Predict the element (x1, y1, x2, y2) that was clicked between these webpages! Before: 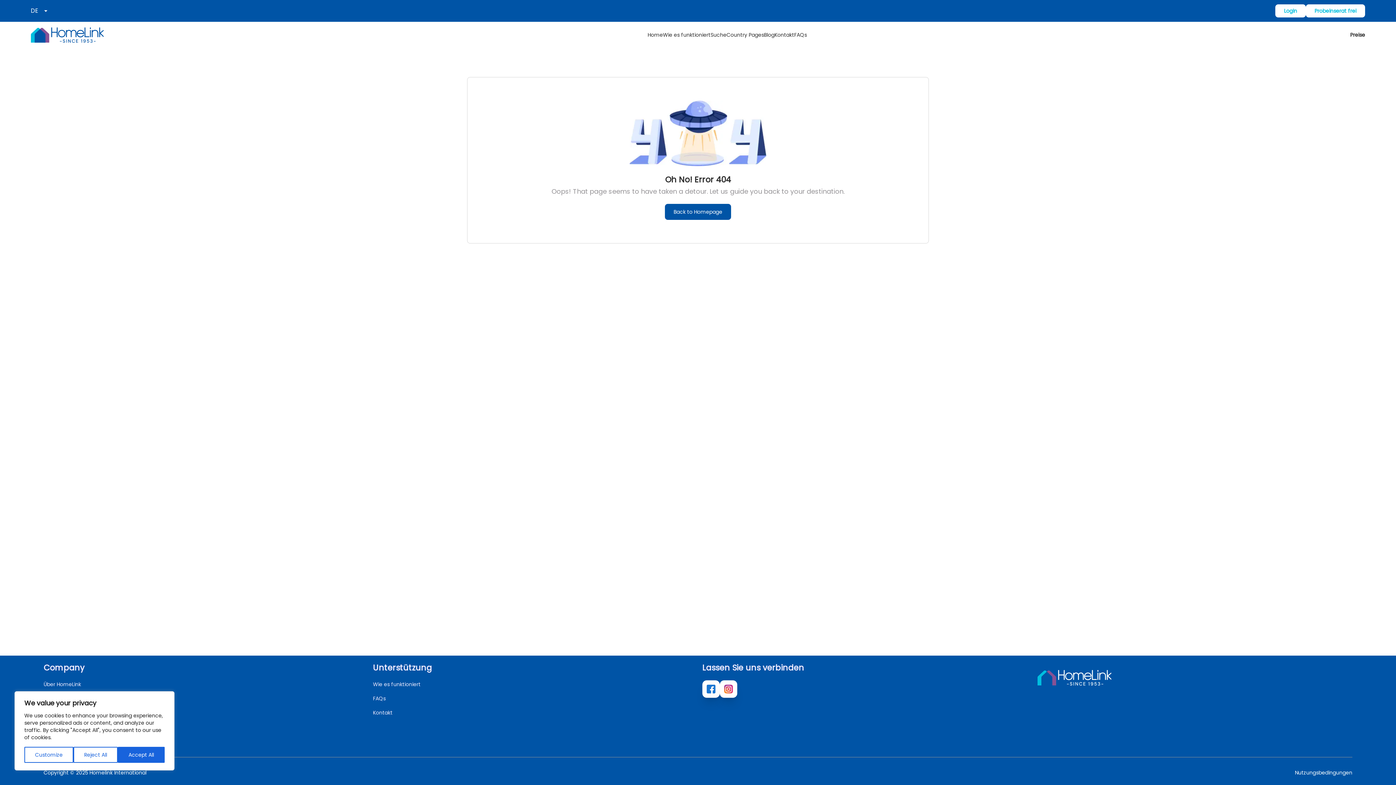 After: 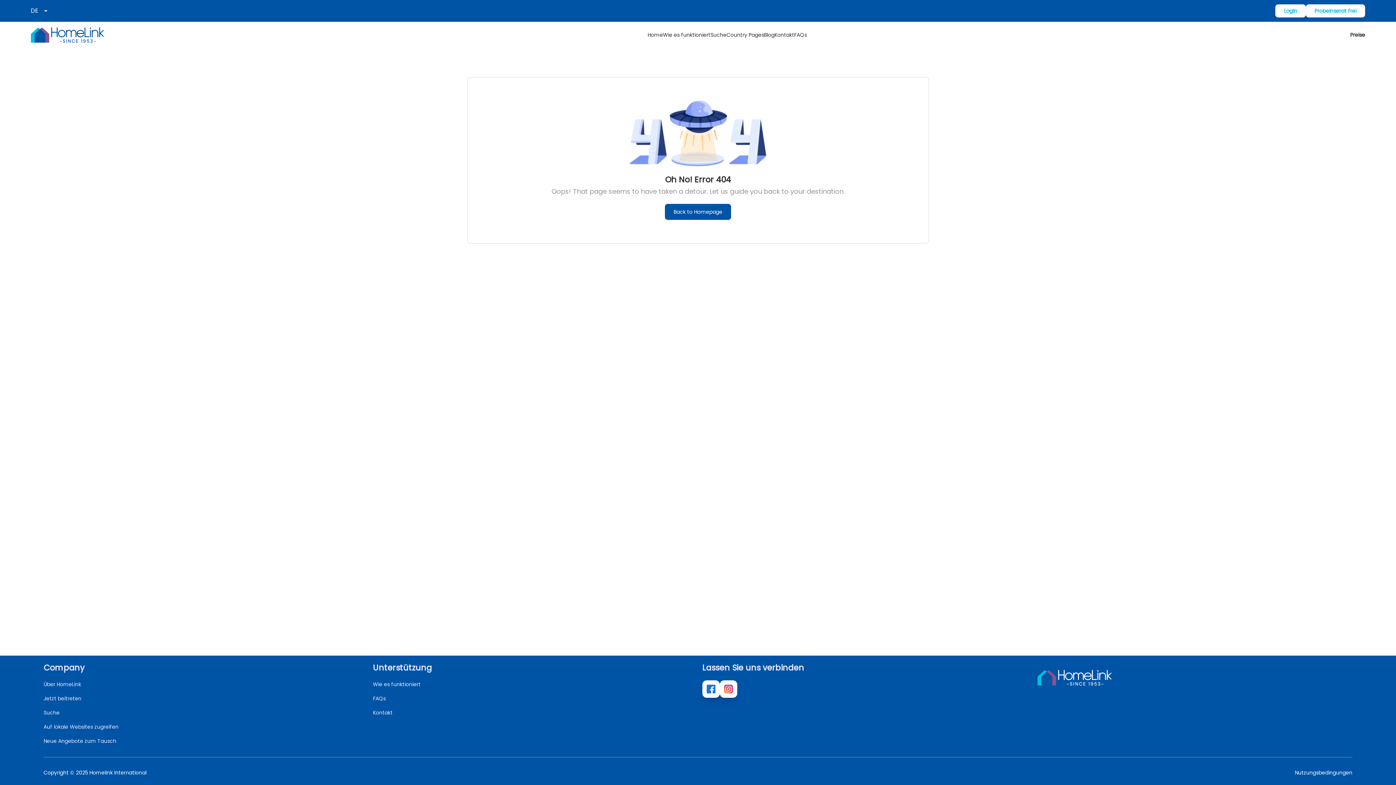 Action: bbox: (73, 747, 117, 763) label: Reject All